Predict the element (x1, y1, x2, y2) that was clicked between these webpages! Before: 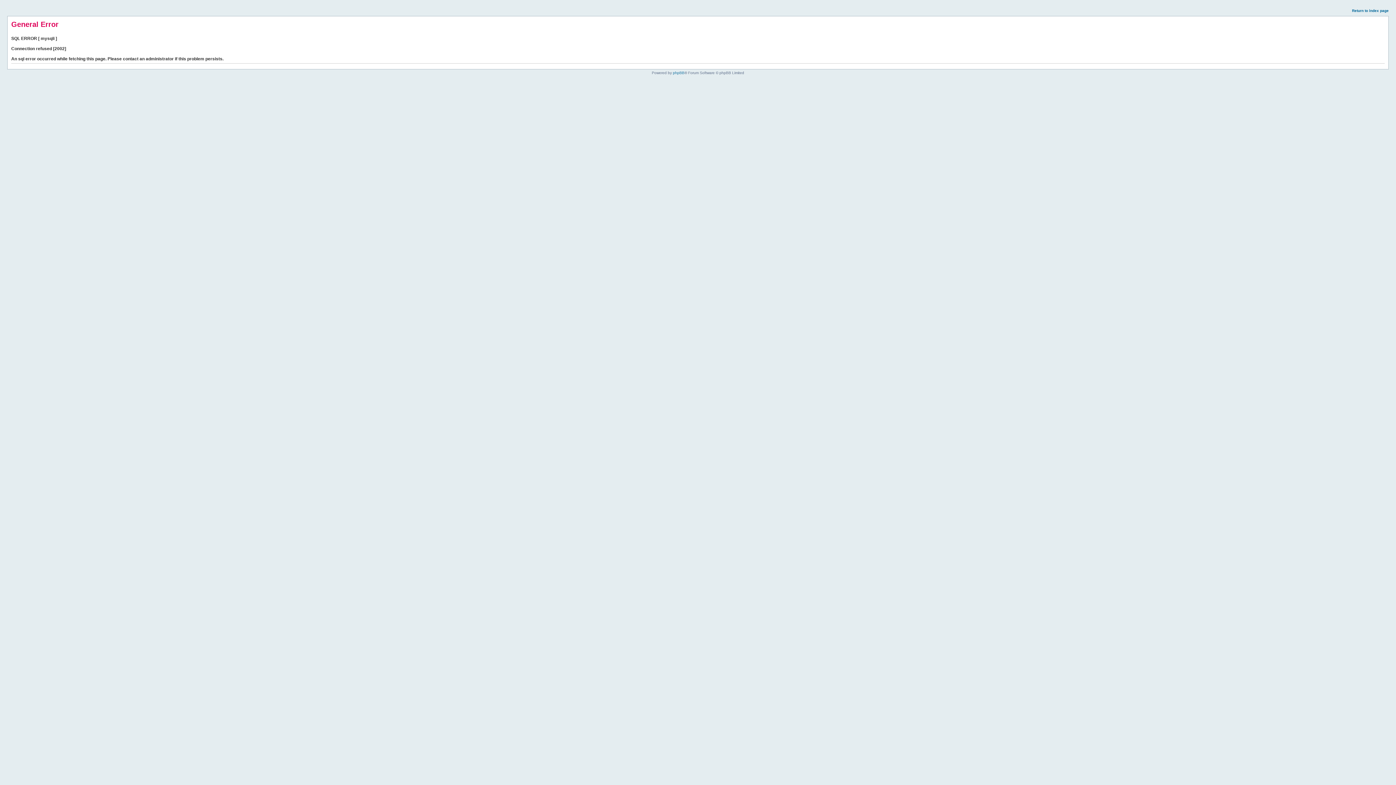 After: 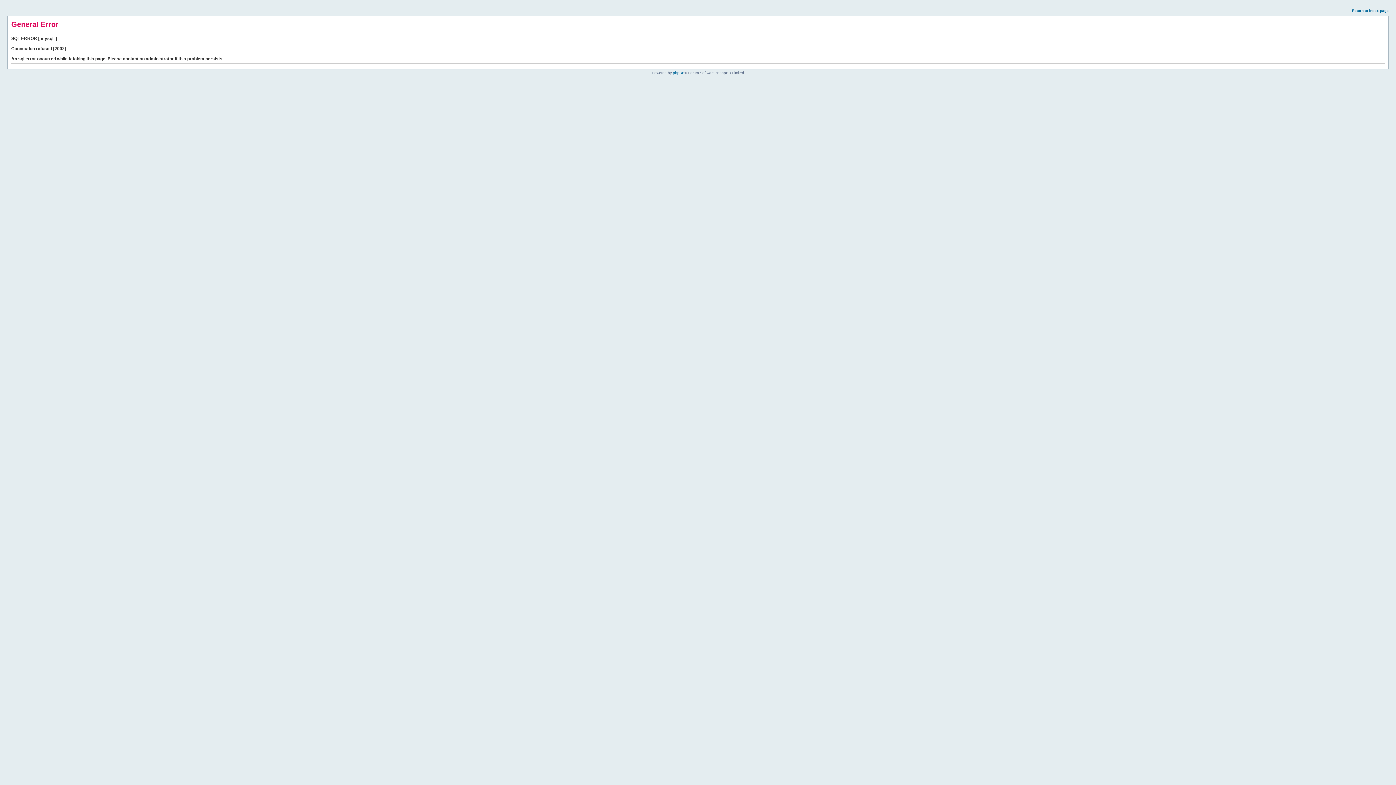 Action: label: Return to index page bbox: (1352, 8, 1389, 12)